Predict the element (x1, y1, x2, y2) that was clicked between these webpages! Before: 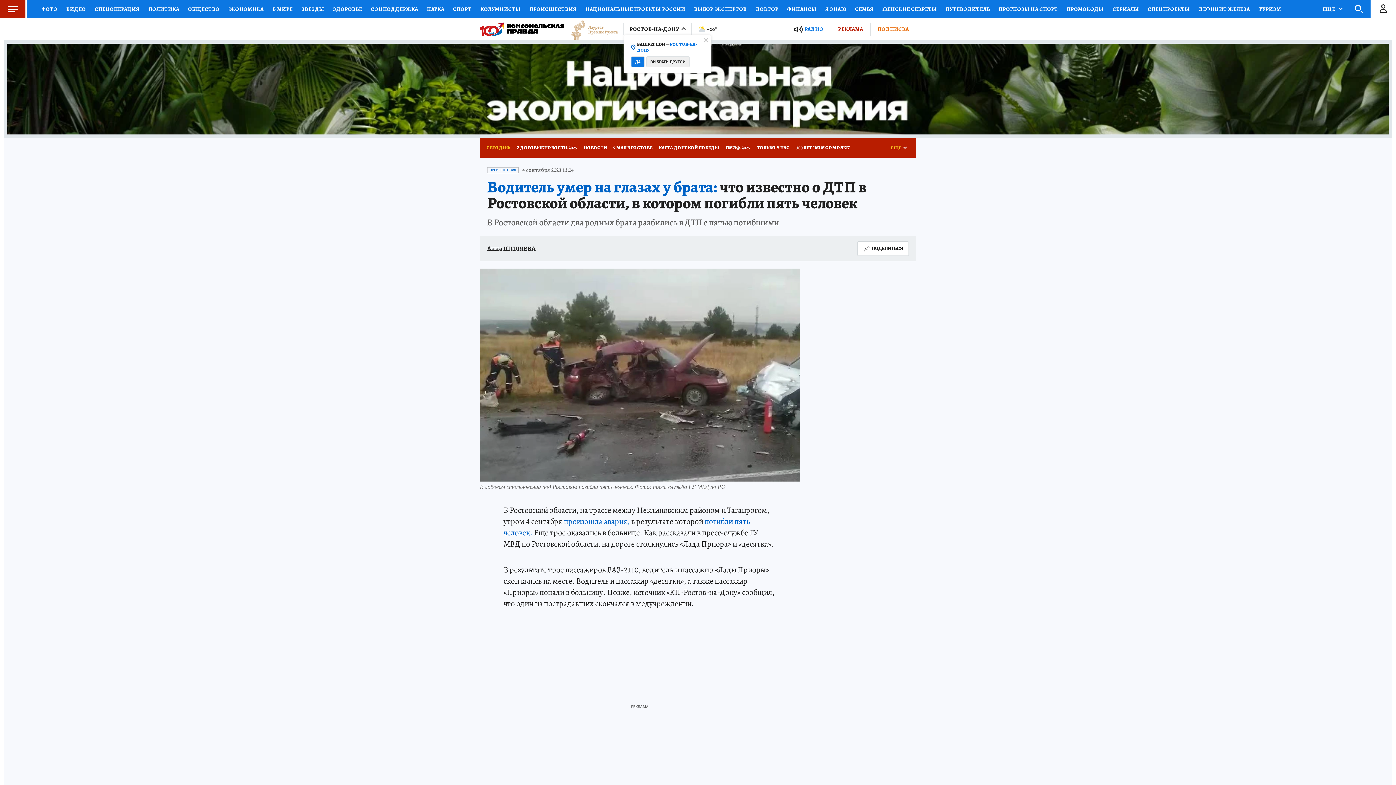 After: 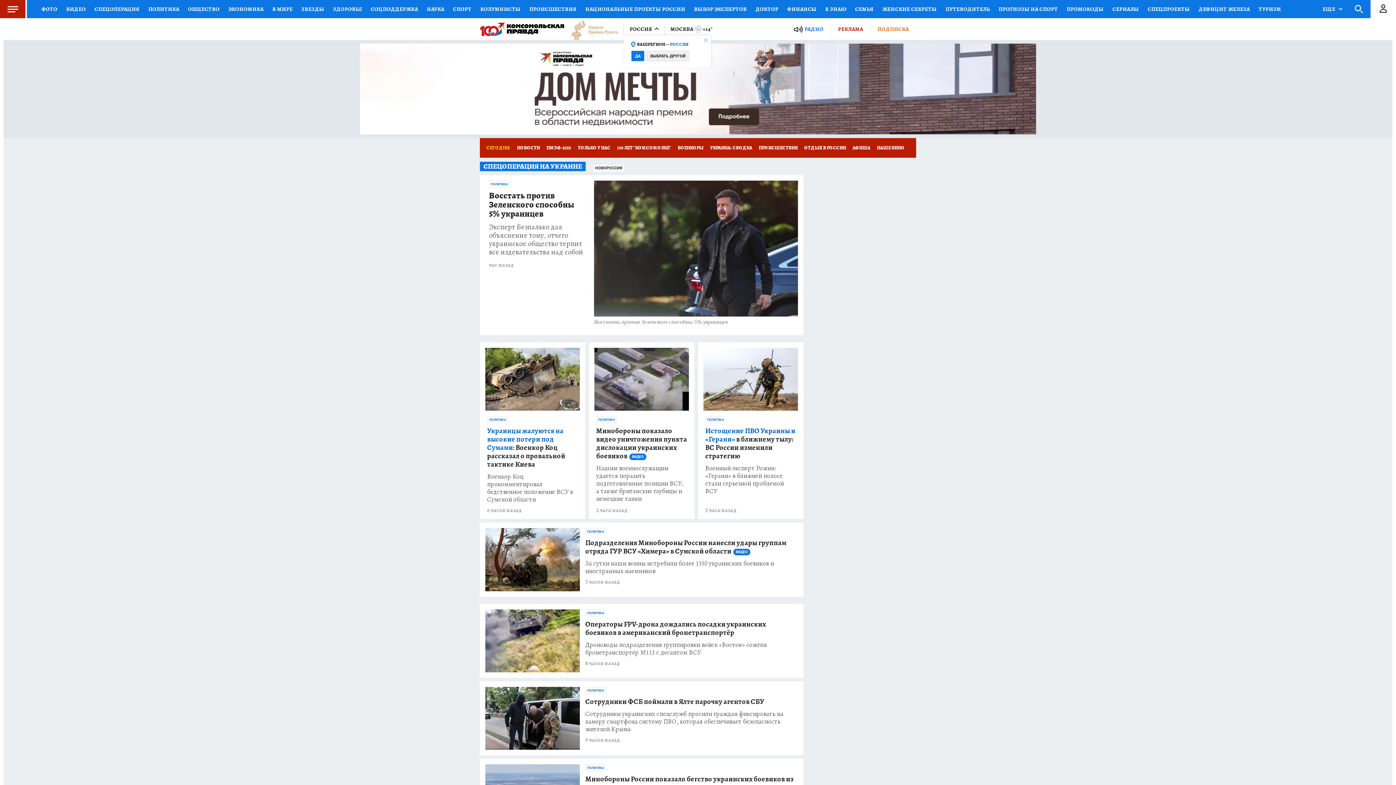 Action: bbox: (90, 0, 144, 18) label: СПЕЦОПЕРАЦИЯ